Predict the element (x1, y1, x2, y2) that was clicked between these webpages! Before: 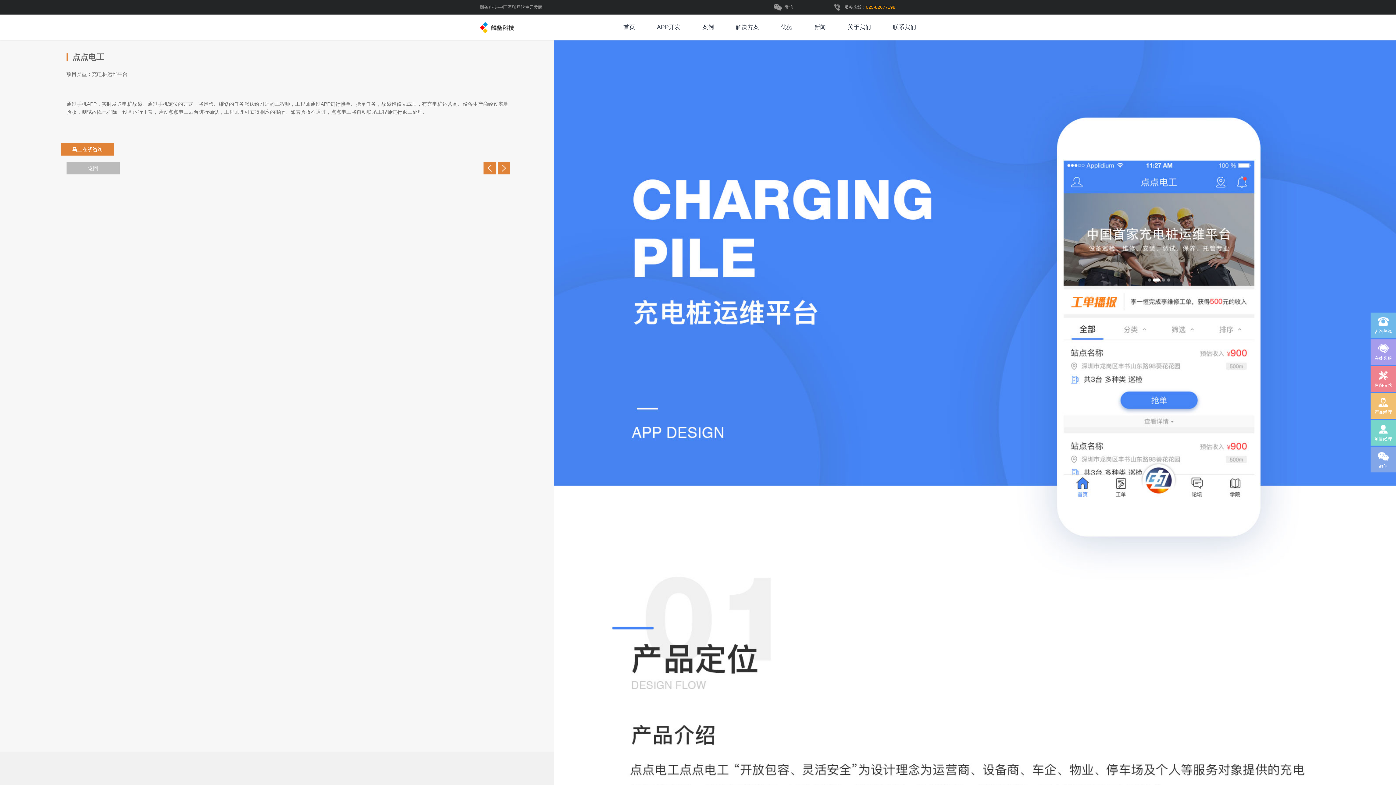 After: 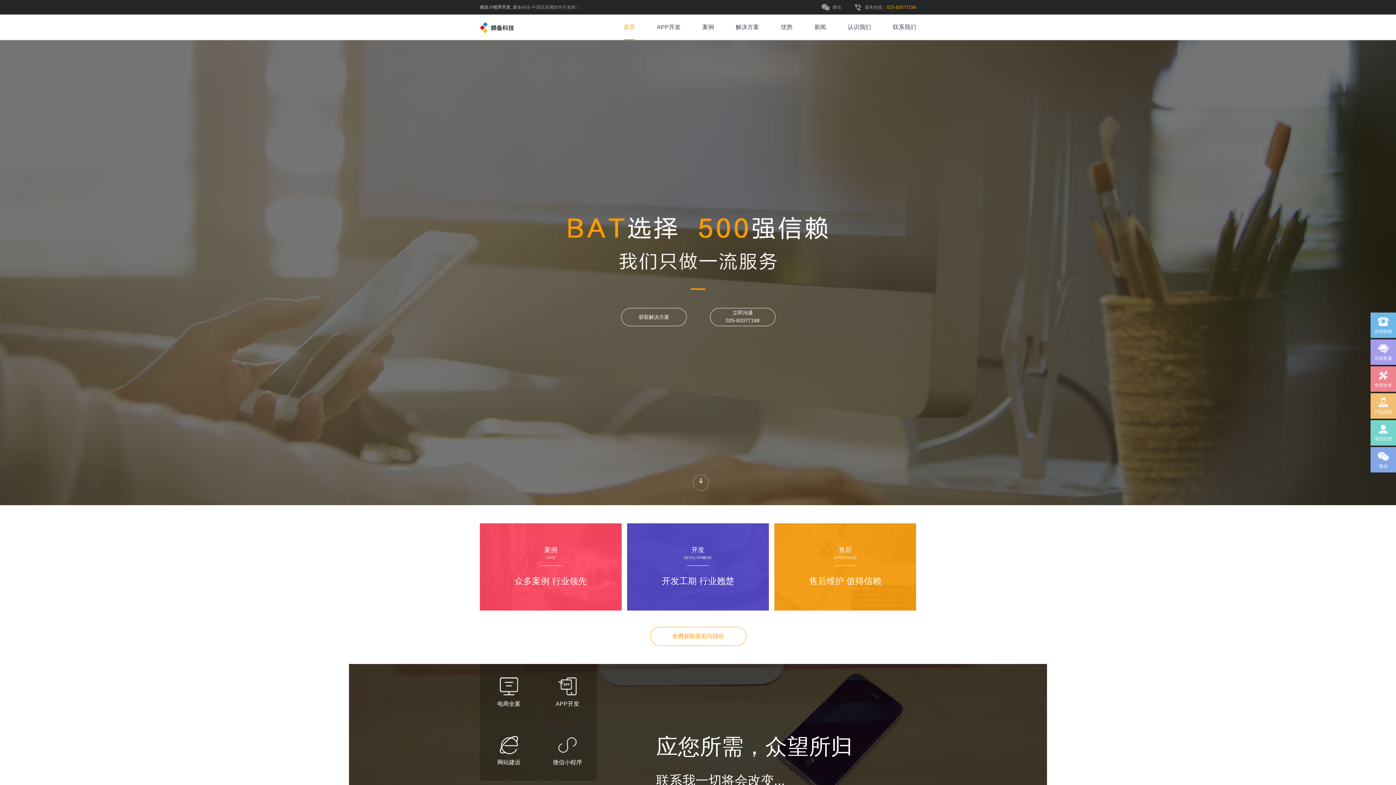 Action: bbox: (623, 14, 635, 40) label: 首页